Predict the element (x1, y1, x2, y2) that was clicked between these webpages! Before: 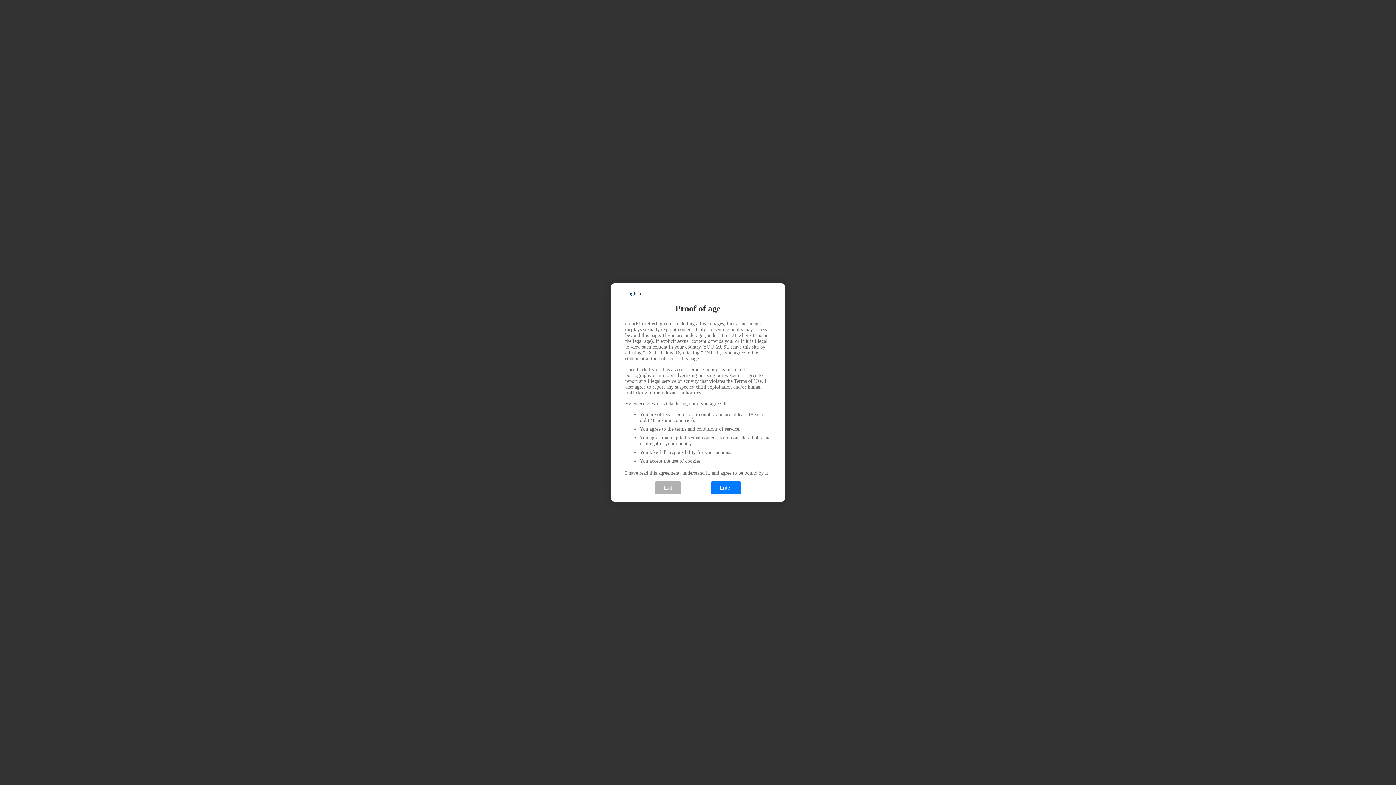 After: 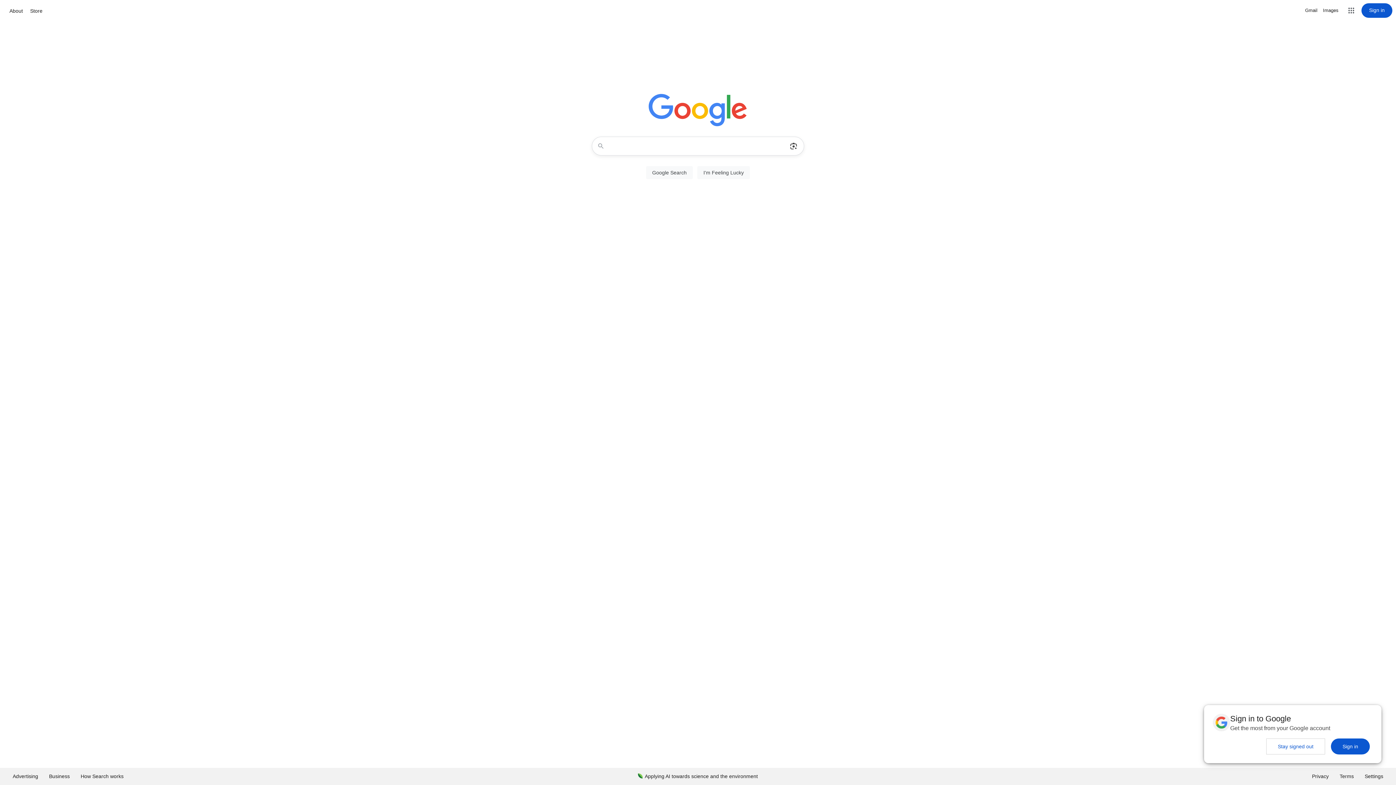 Action: bbox: (654, 481, 681, 494) label: Exit